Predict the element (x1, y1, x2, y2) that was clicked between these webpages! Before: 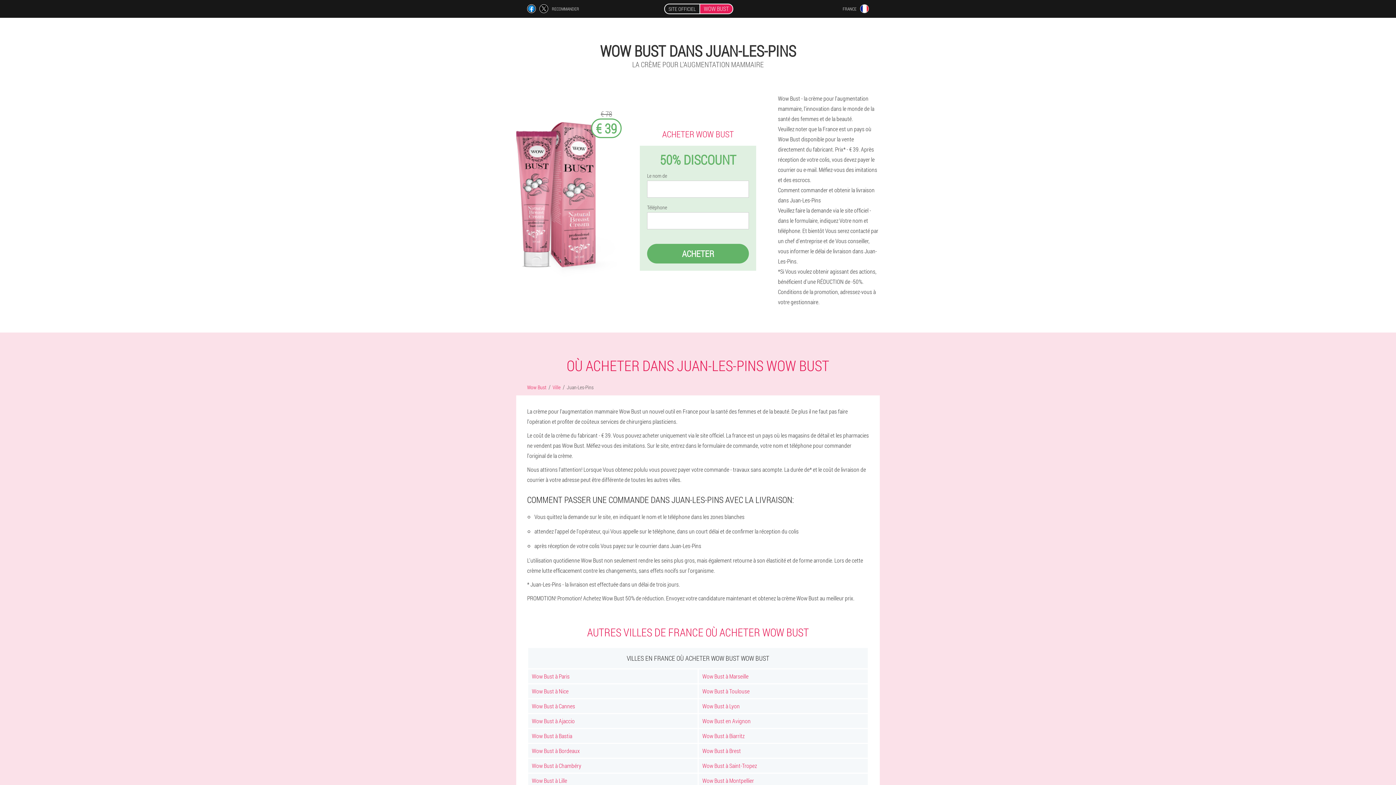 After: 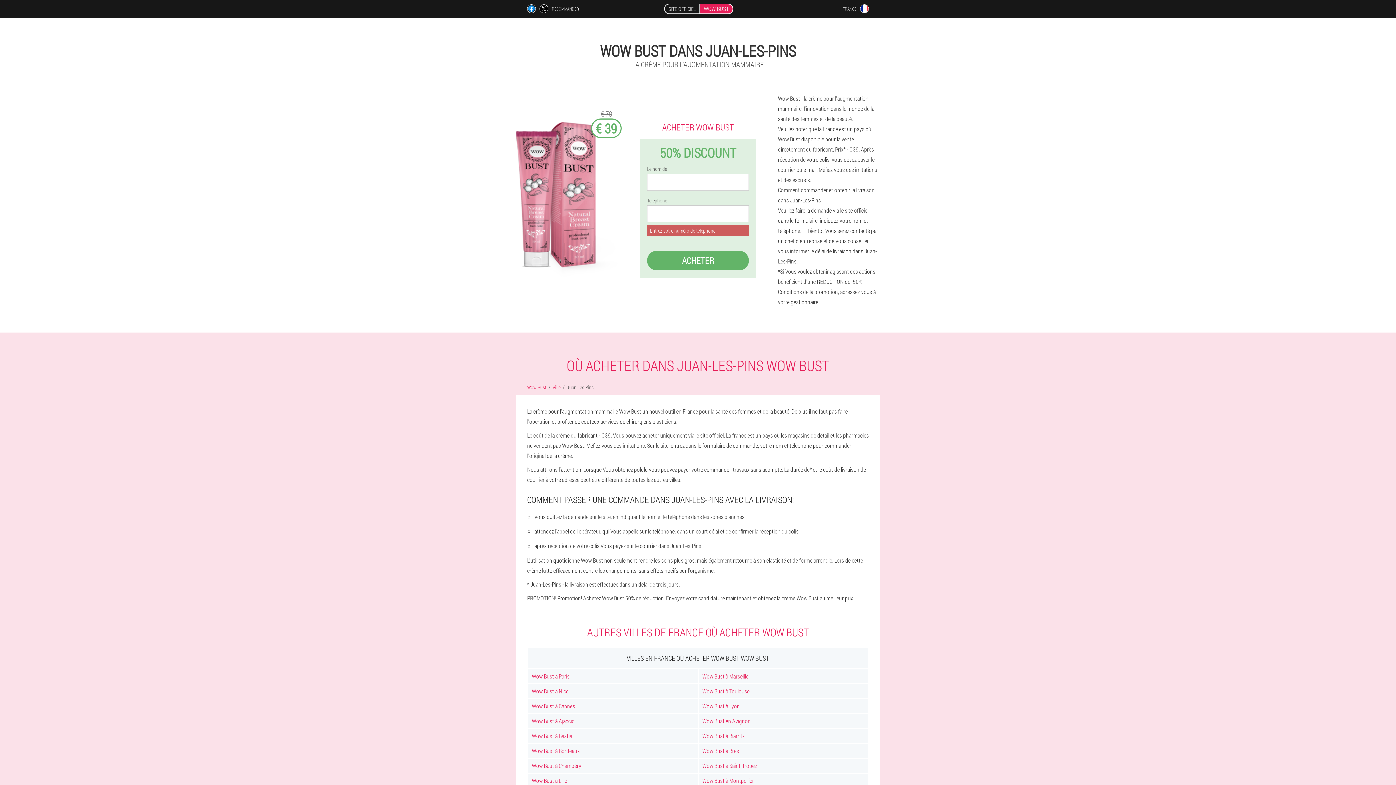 Action: bbox: (647, 244, 749, 263) label: ACHETER